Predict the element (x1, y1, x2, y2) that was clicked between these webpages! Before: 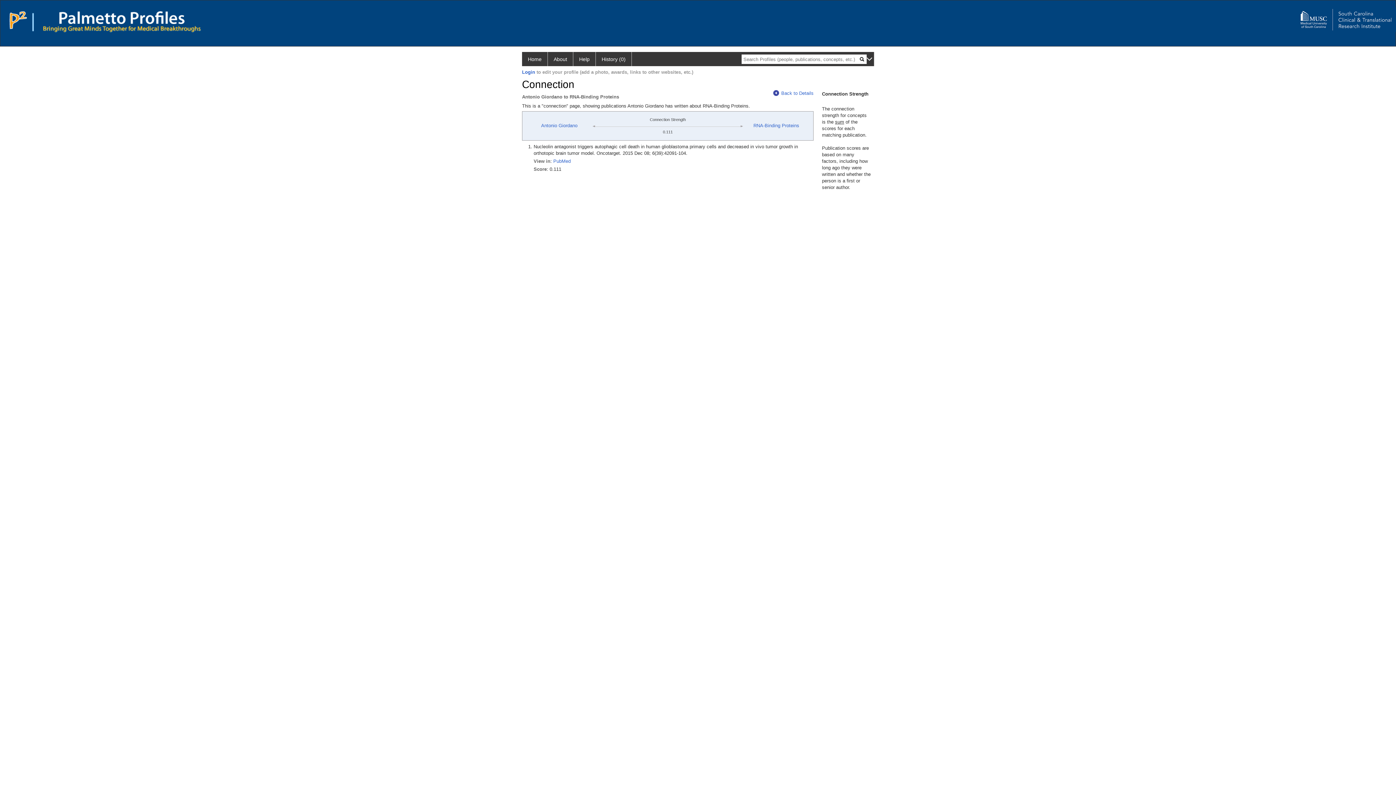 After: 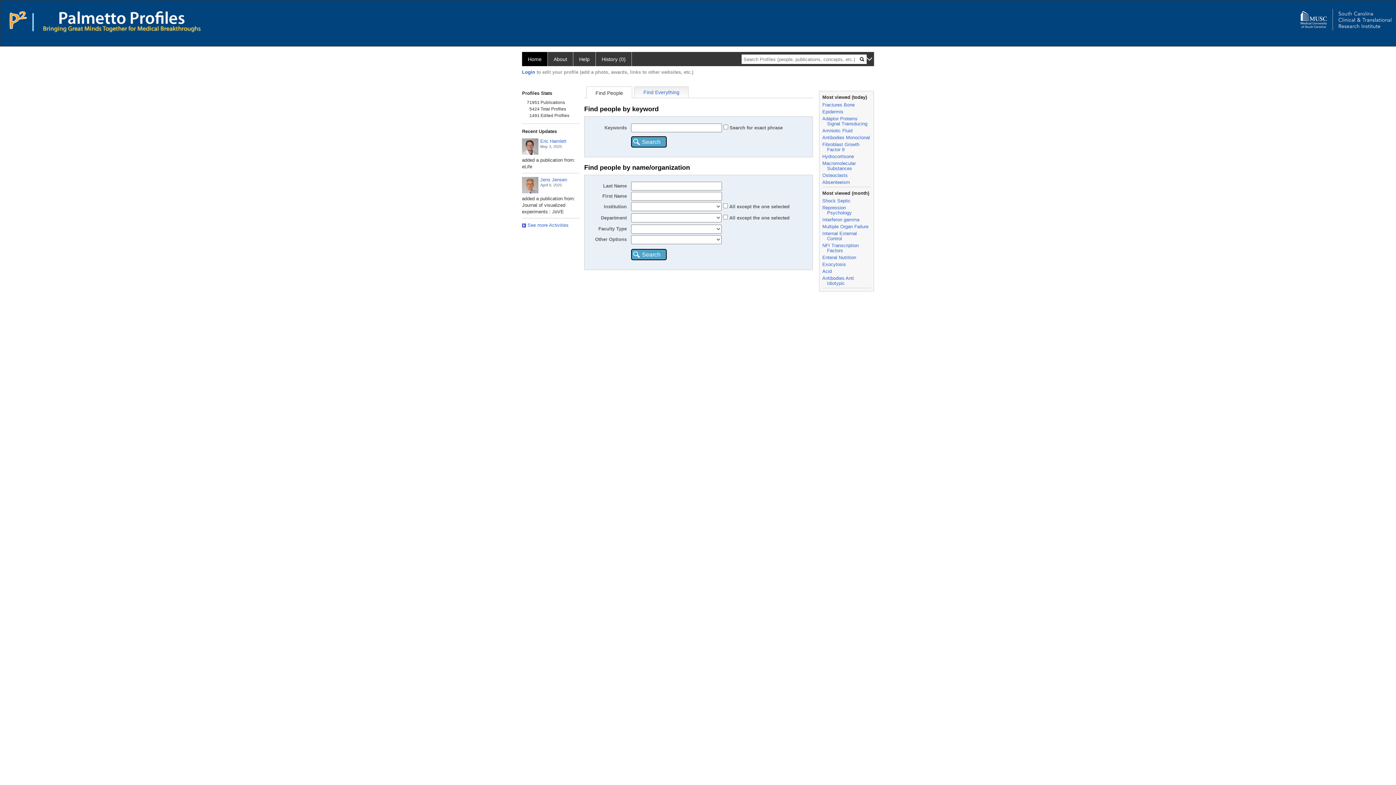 Action: bbox: (596, 52, 632, 66) label: History (0)